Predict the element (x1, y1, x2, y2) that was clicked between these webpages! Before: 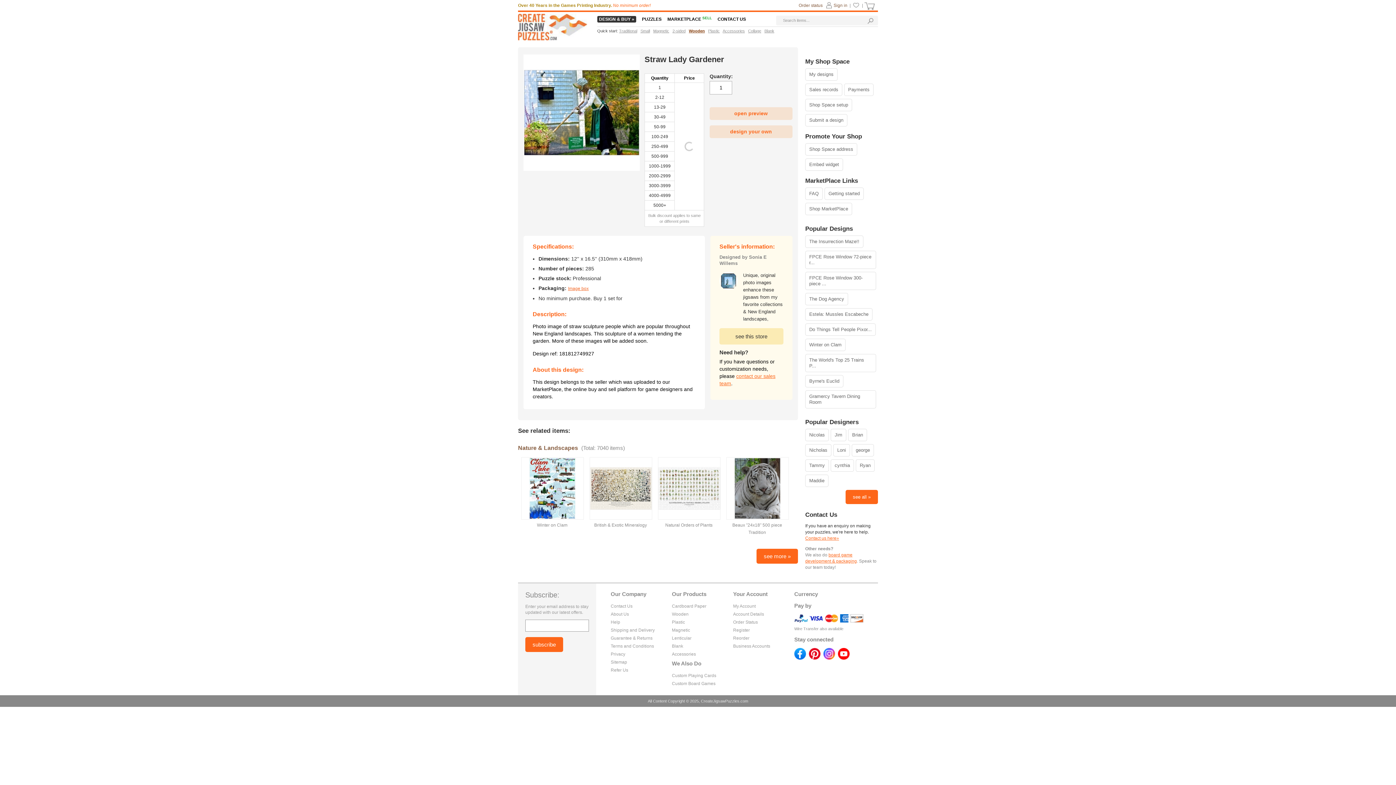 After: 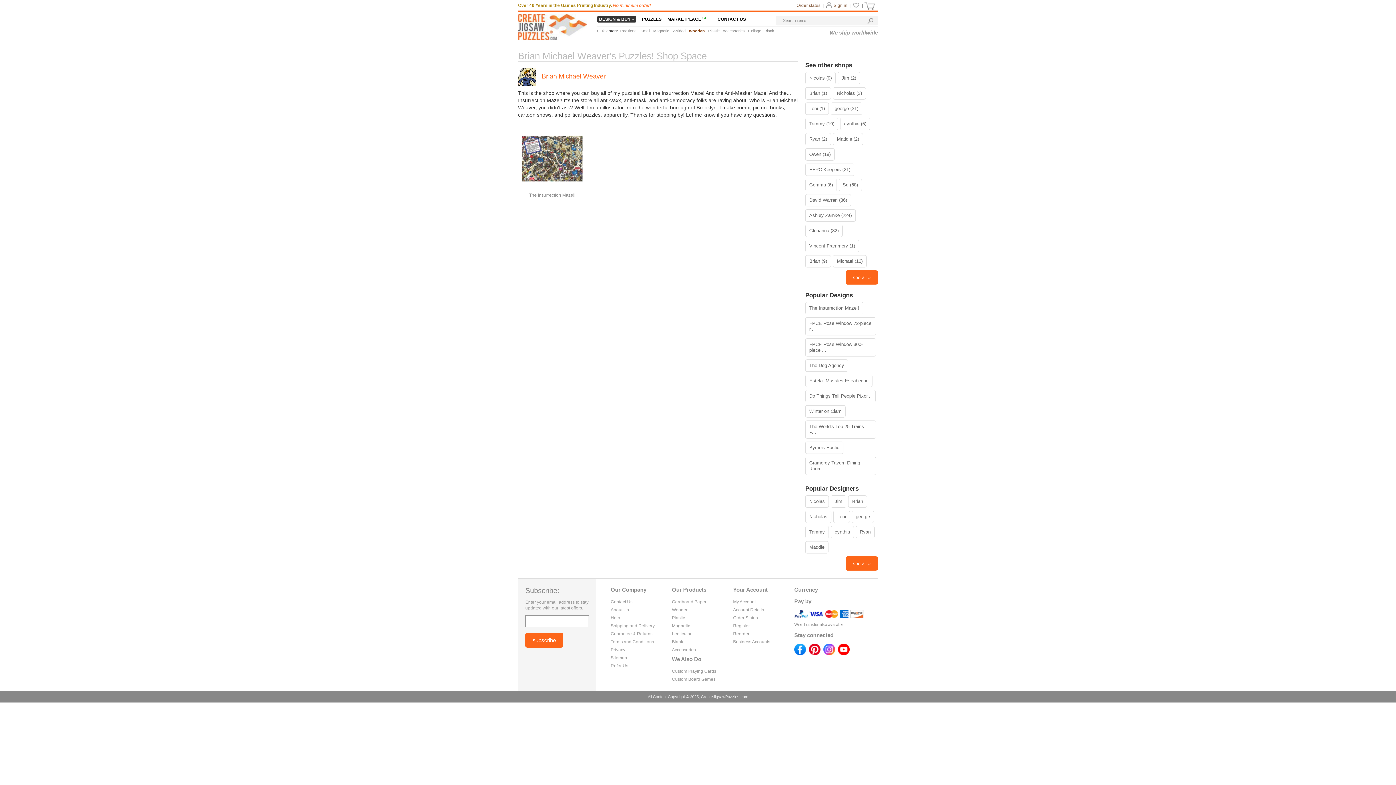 Action: bbox: (848, 429, 867, 441) label: Brian